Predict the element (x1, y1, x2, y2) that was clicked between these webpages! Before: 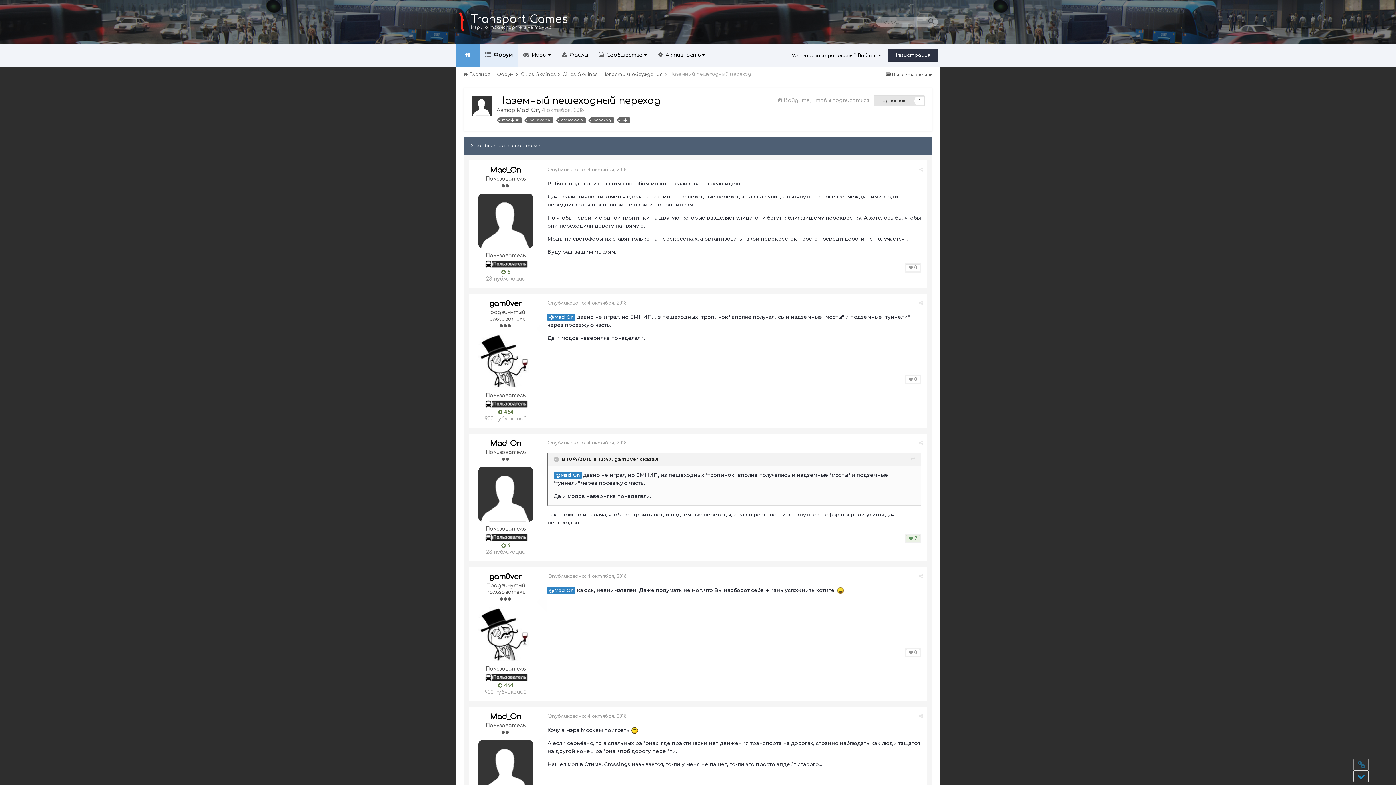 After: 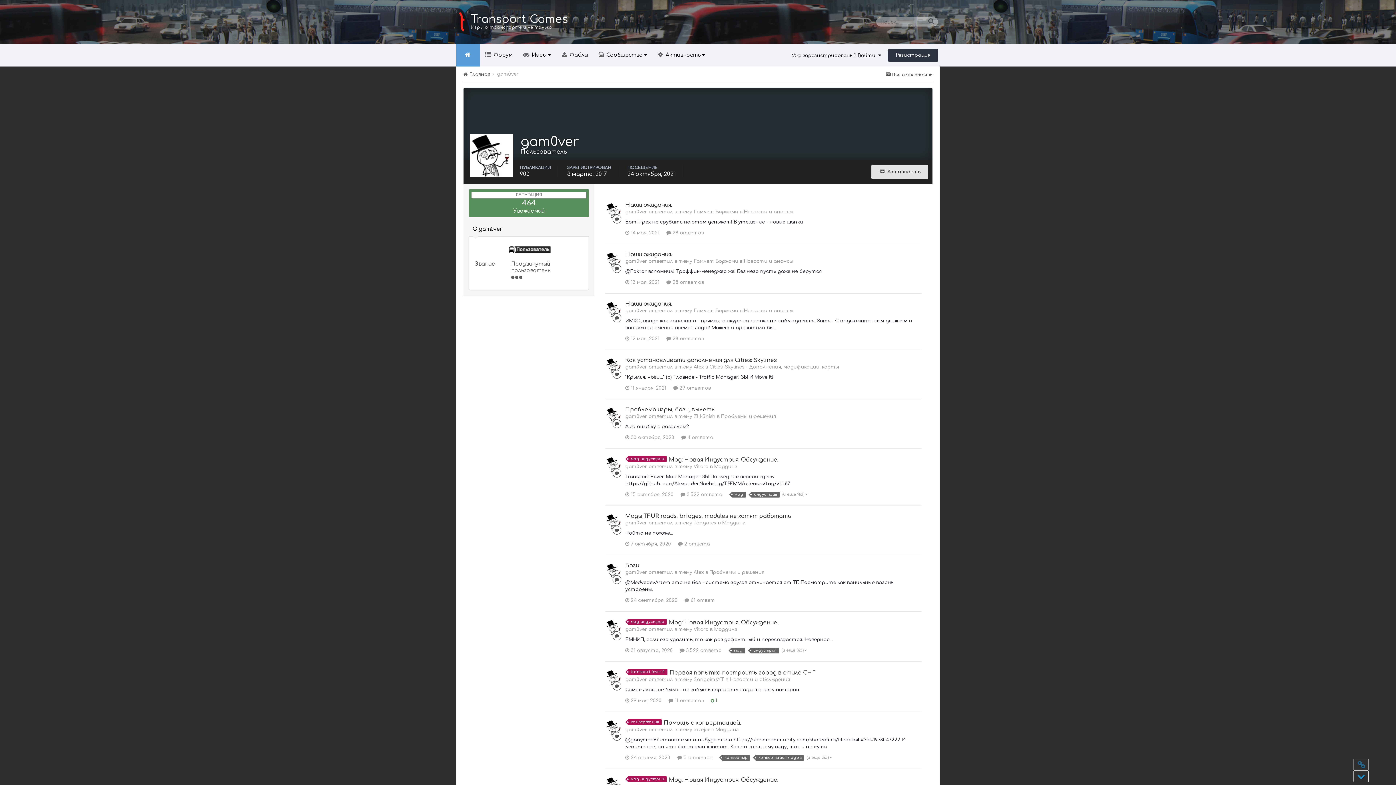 Action: bbox: (478, 333, 533, 388)